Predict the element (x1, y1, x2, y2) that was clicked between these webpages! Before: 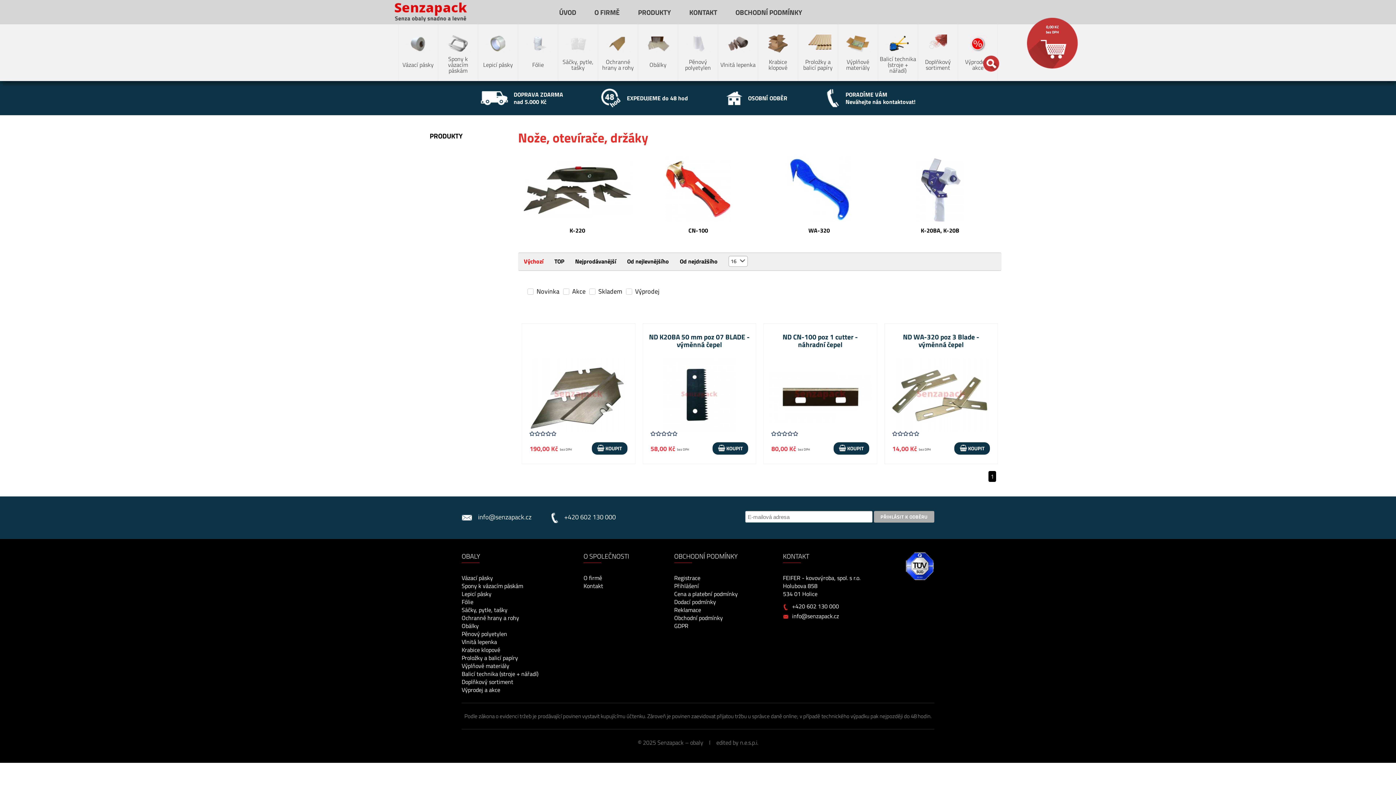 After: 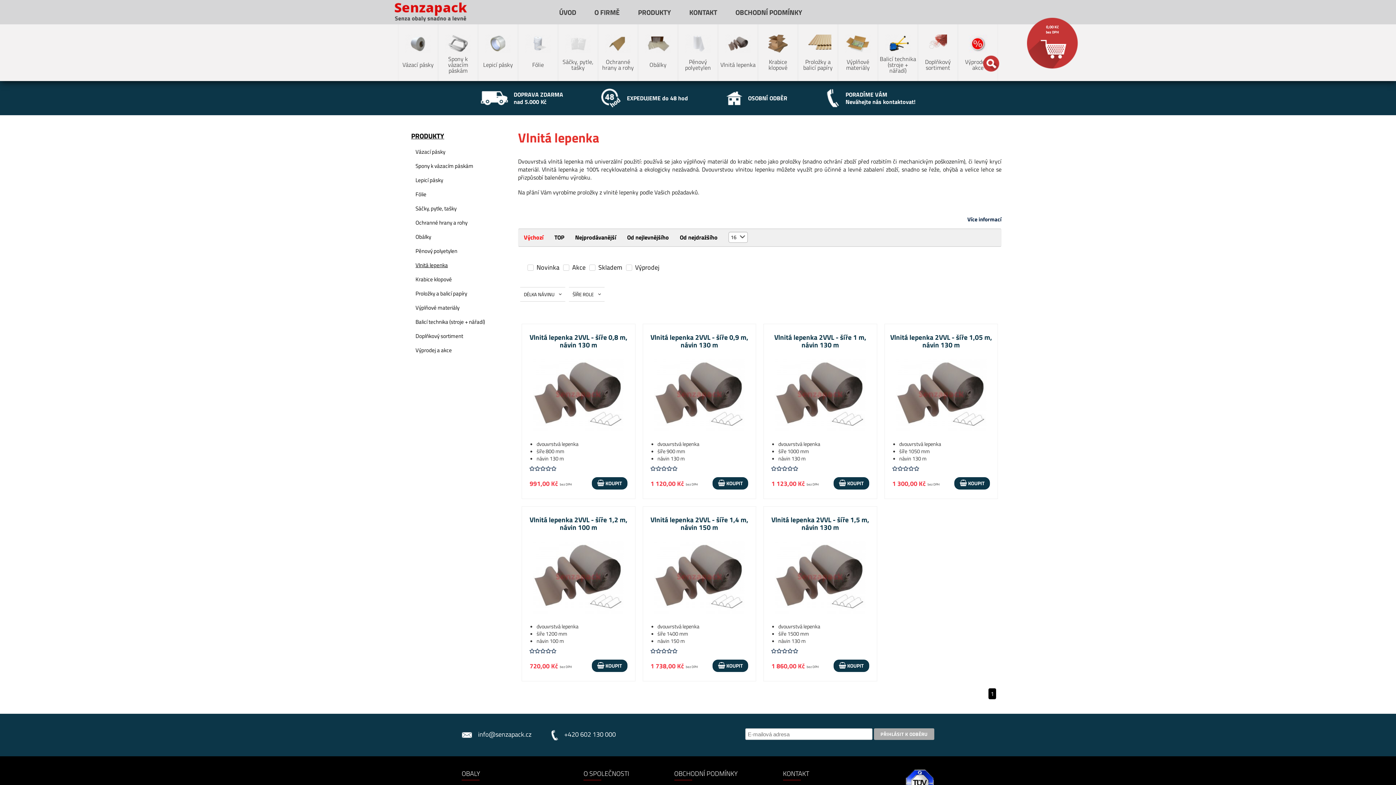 Action: bbox: (461, 637, 497, 646) label: Vlnitá lepenka